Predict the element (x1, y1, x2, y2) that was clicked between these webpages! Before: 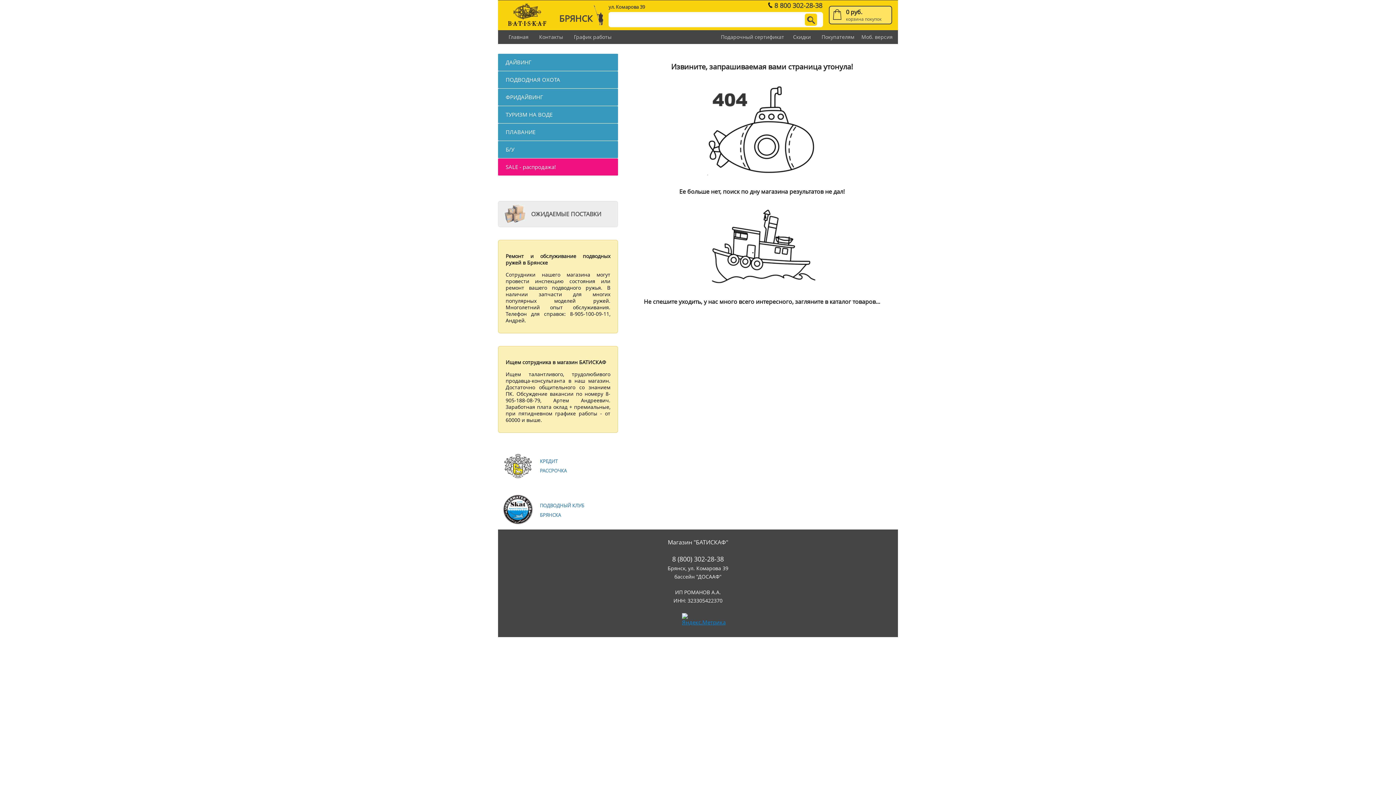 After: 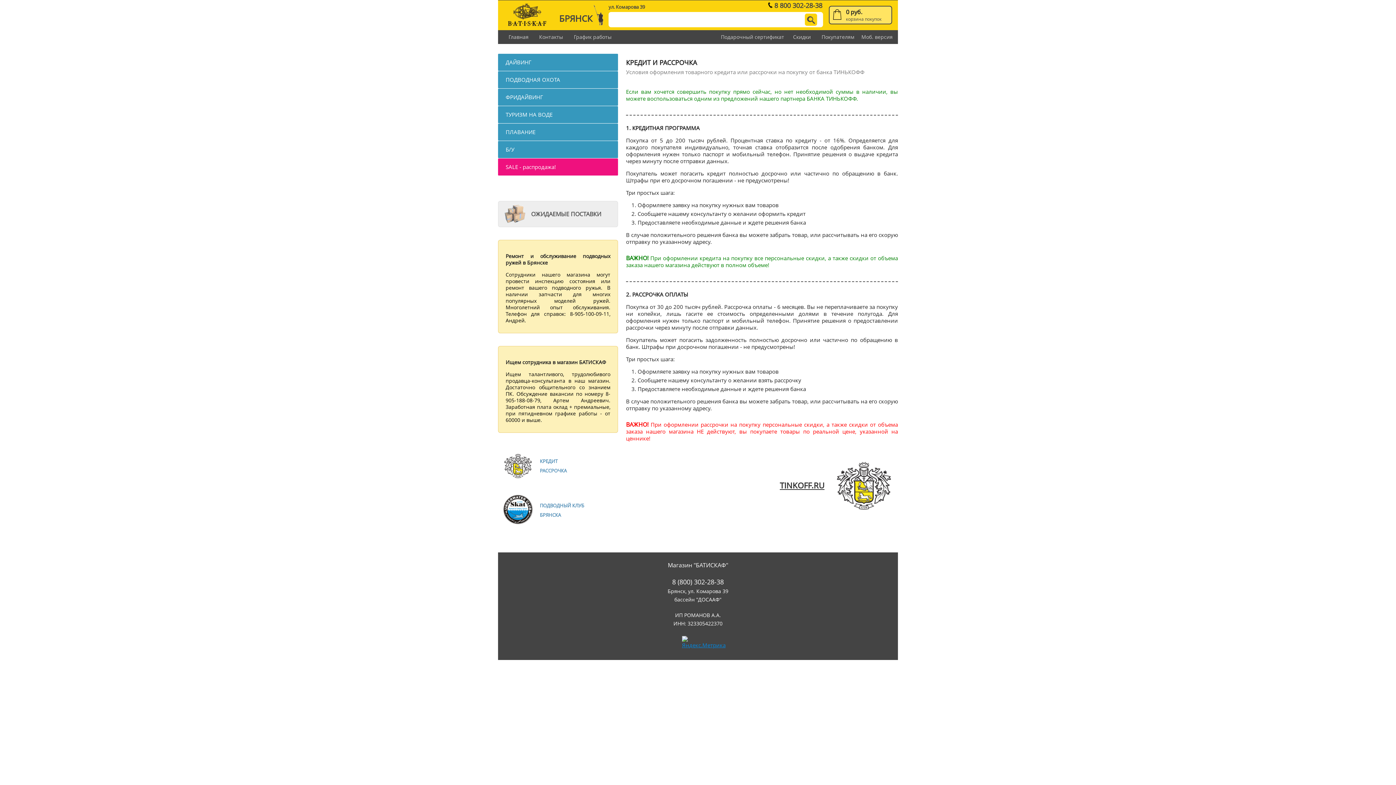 Action: label: КРЕДИТ bbox: (540, 456, 612, 466)